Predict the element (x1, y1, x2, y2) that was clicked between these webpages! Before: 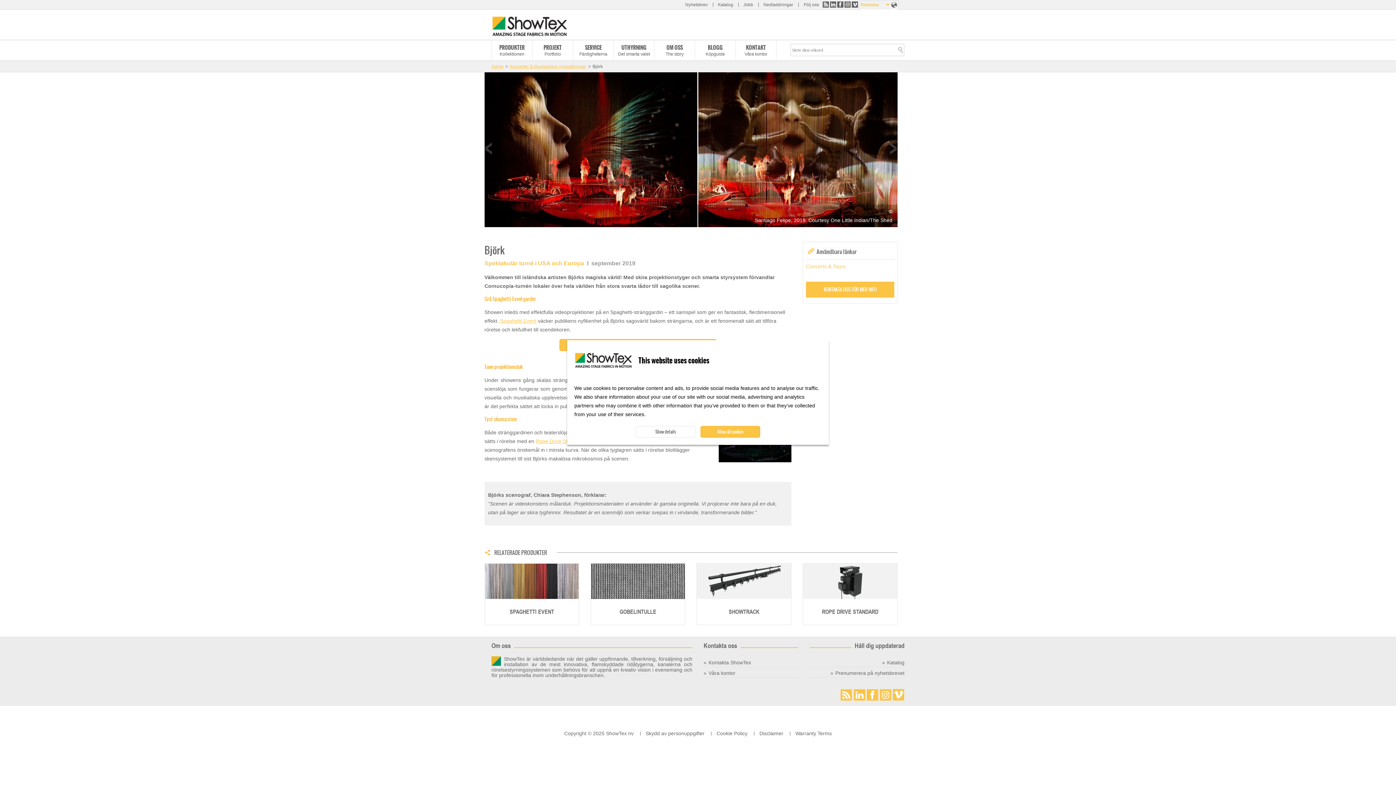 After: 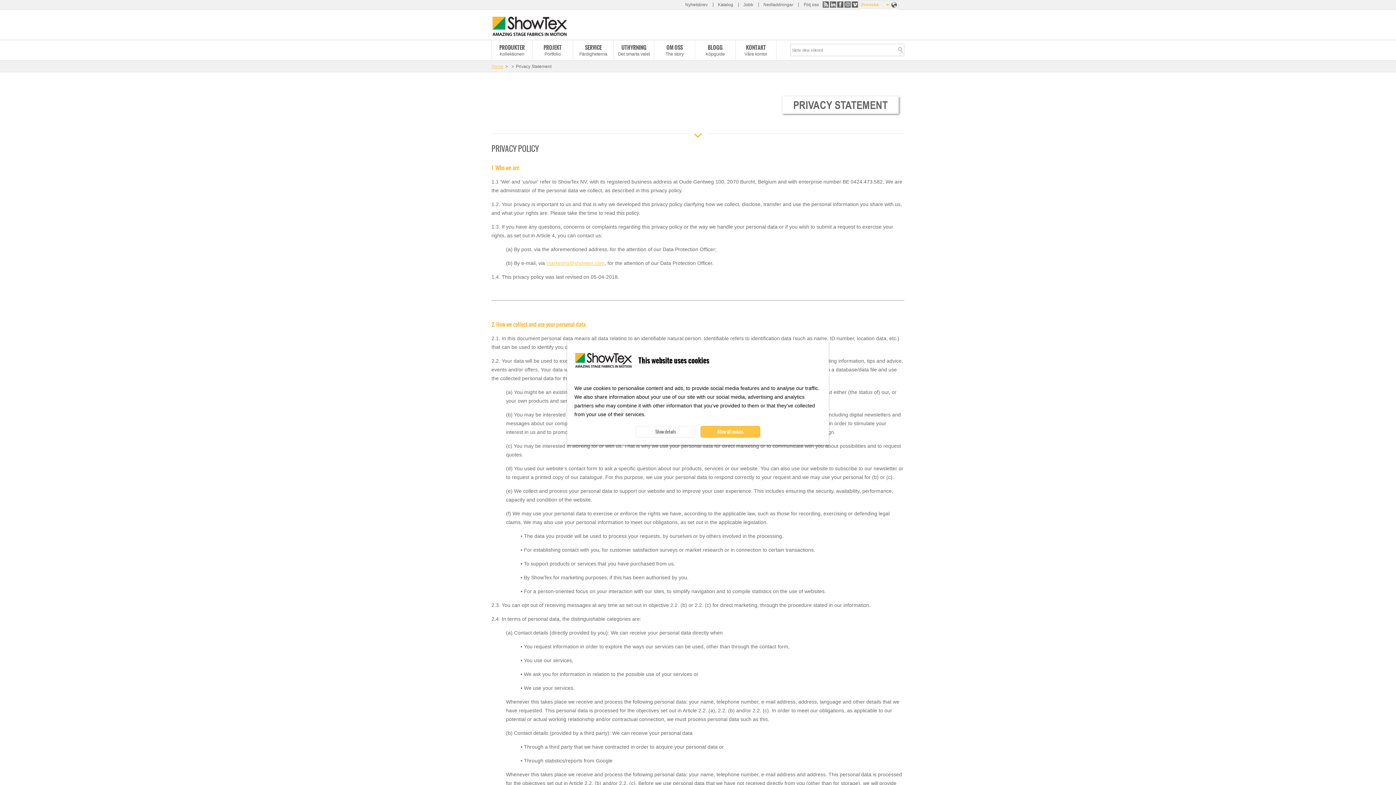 Action: bbox: (645, 730, 704, 736) label: Skydd av personuppgifter